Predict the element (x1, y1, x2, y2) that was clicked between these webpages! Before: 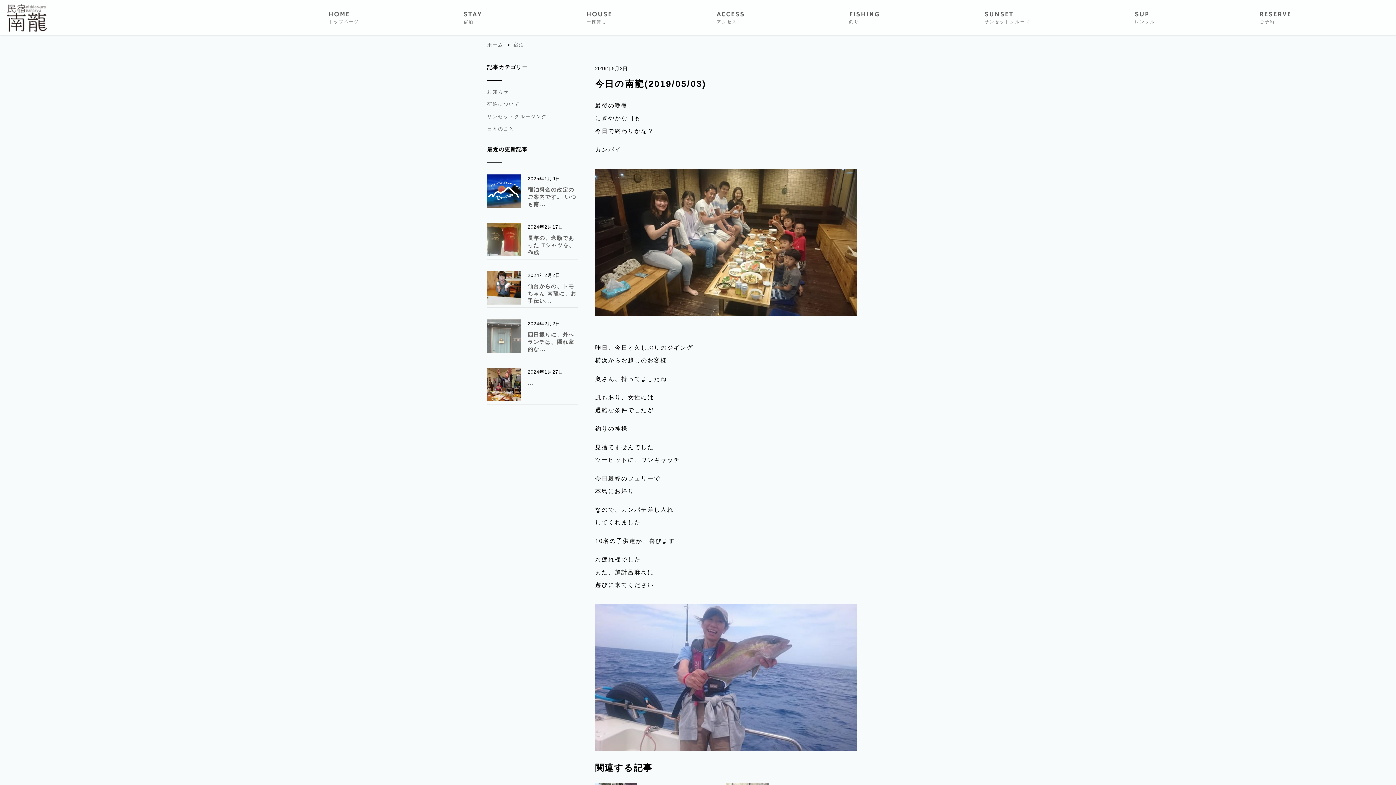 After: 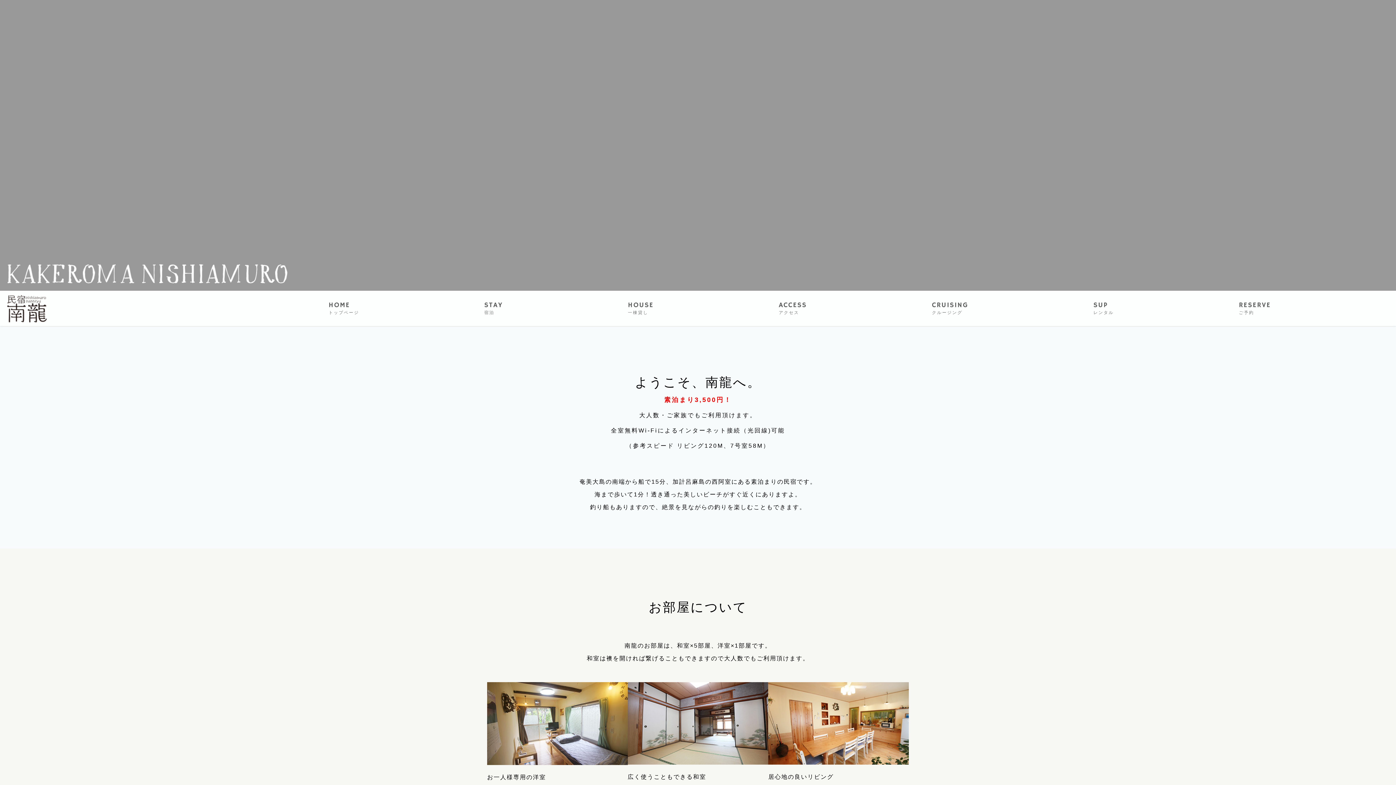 Action: label: ホーム bbox: (487, 42, 505, 47)